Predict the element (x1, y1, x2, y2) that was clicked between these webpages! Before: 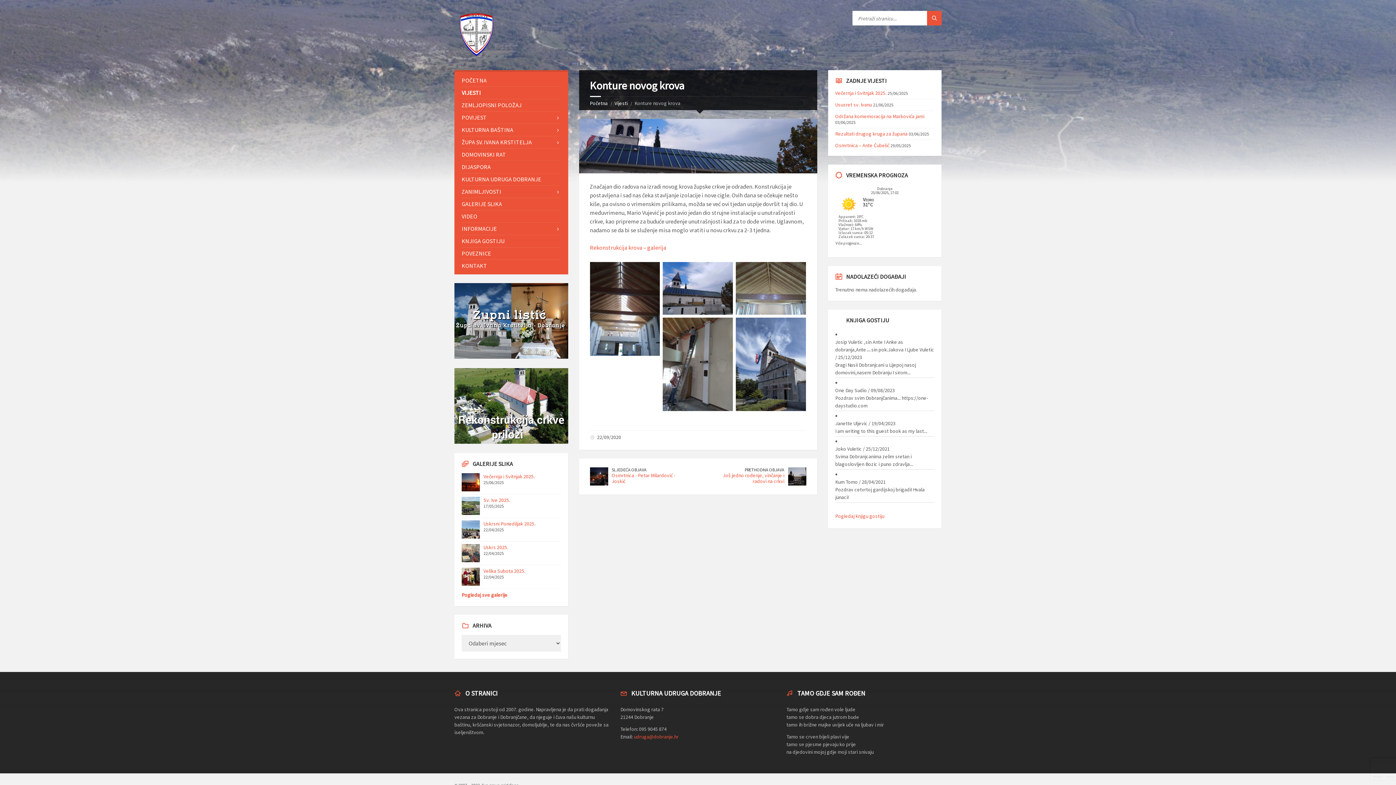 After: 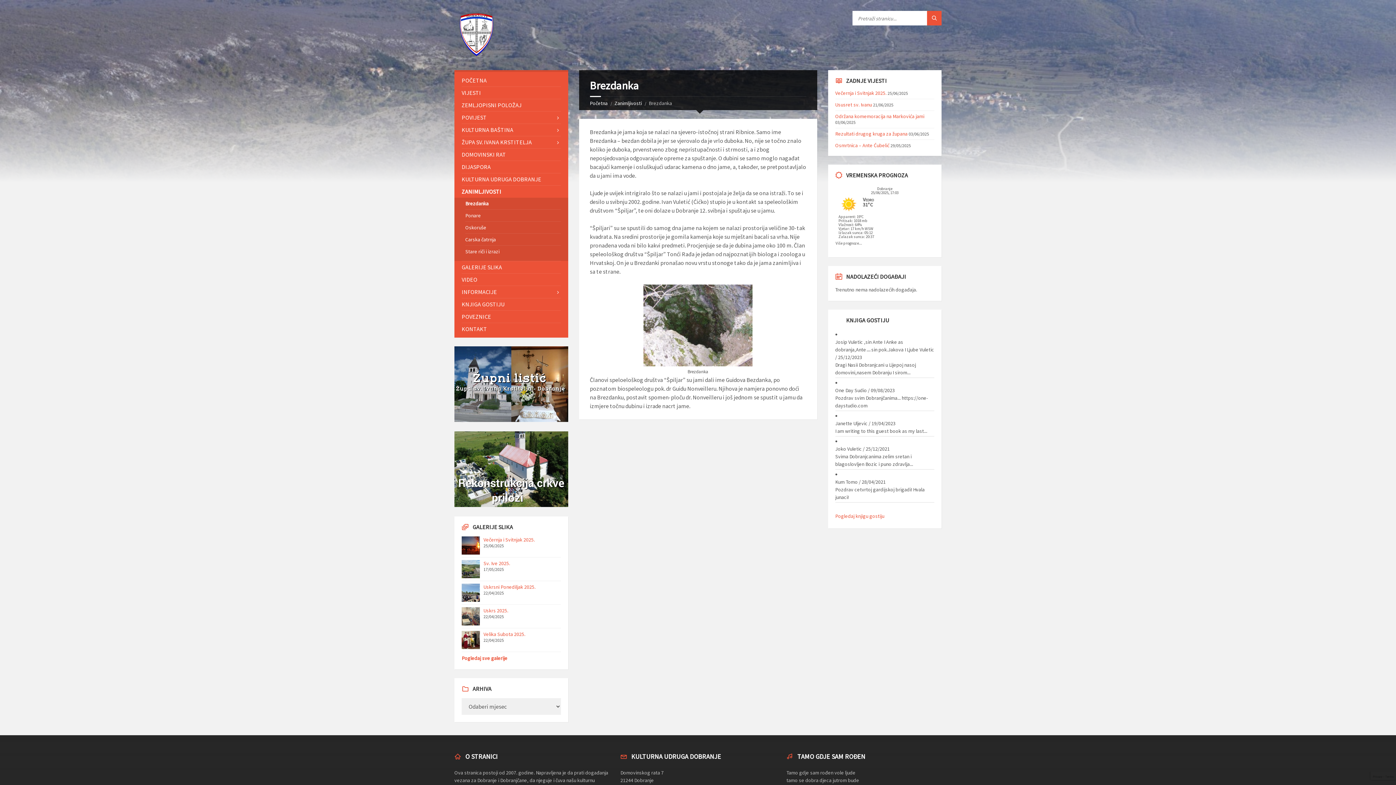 Action: bbox: (461, 185, 560, 197) label: ZANIMLJIVOSTI